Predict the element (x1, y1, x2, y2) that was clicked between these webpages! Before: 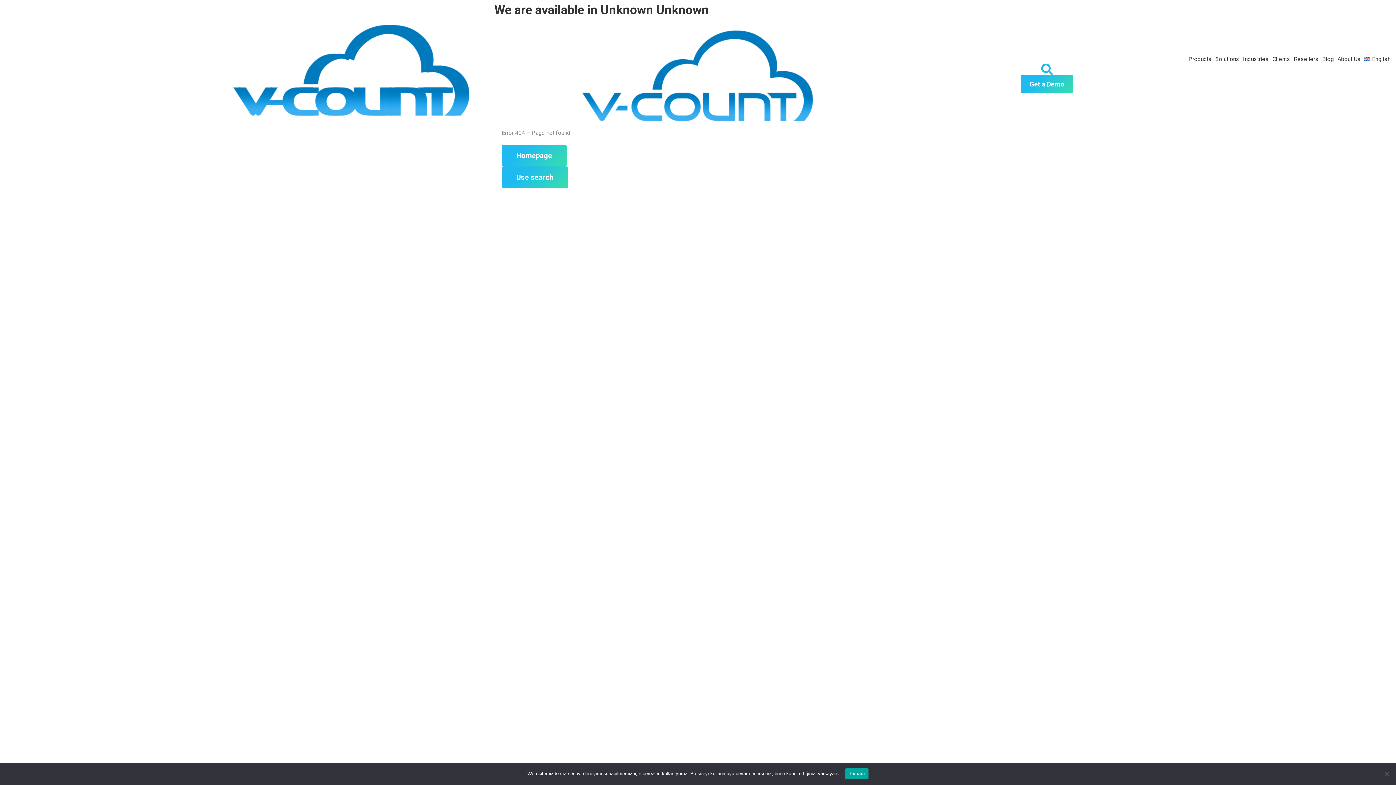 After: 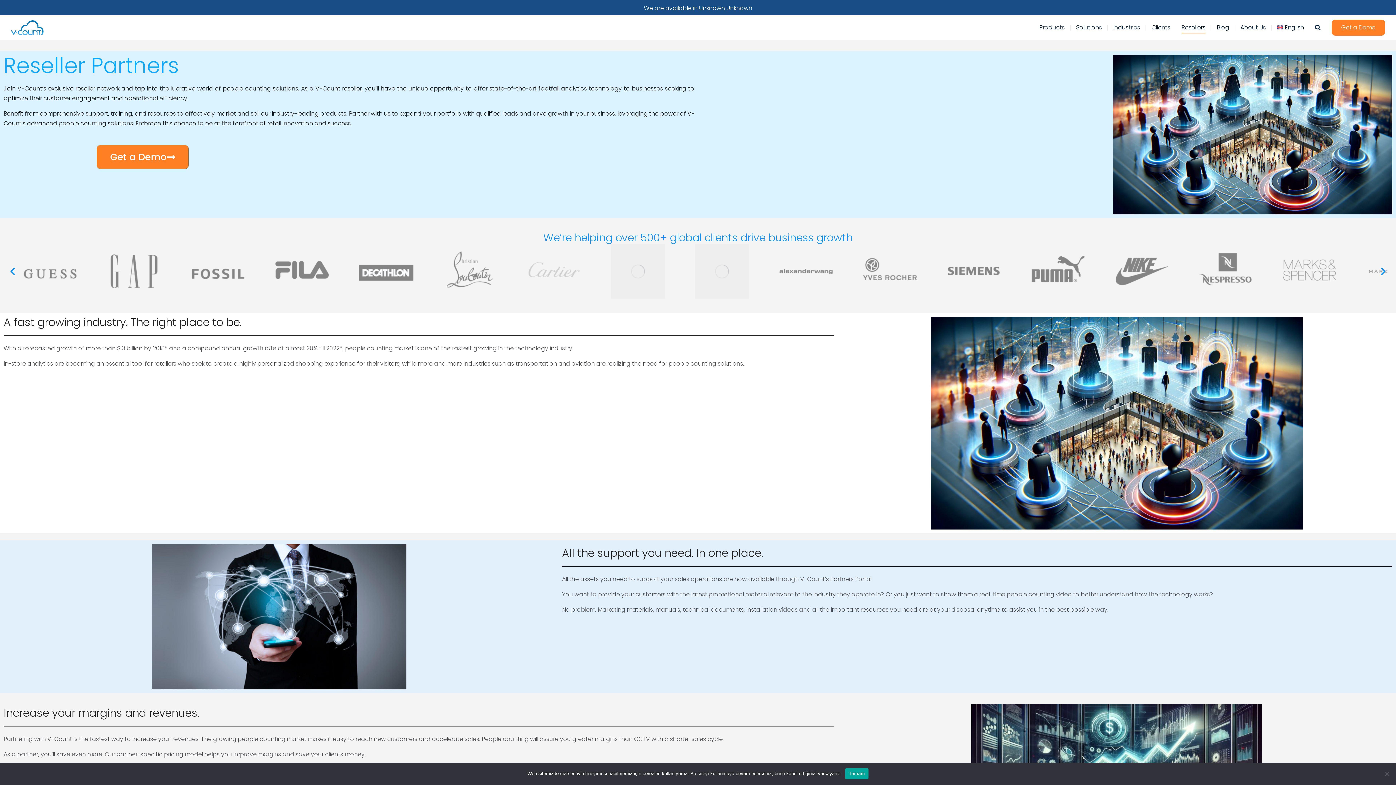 Action: label: Resellers bbox: (1294, 54, 1318, 63)